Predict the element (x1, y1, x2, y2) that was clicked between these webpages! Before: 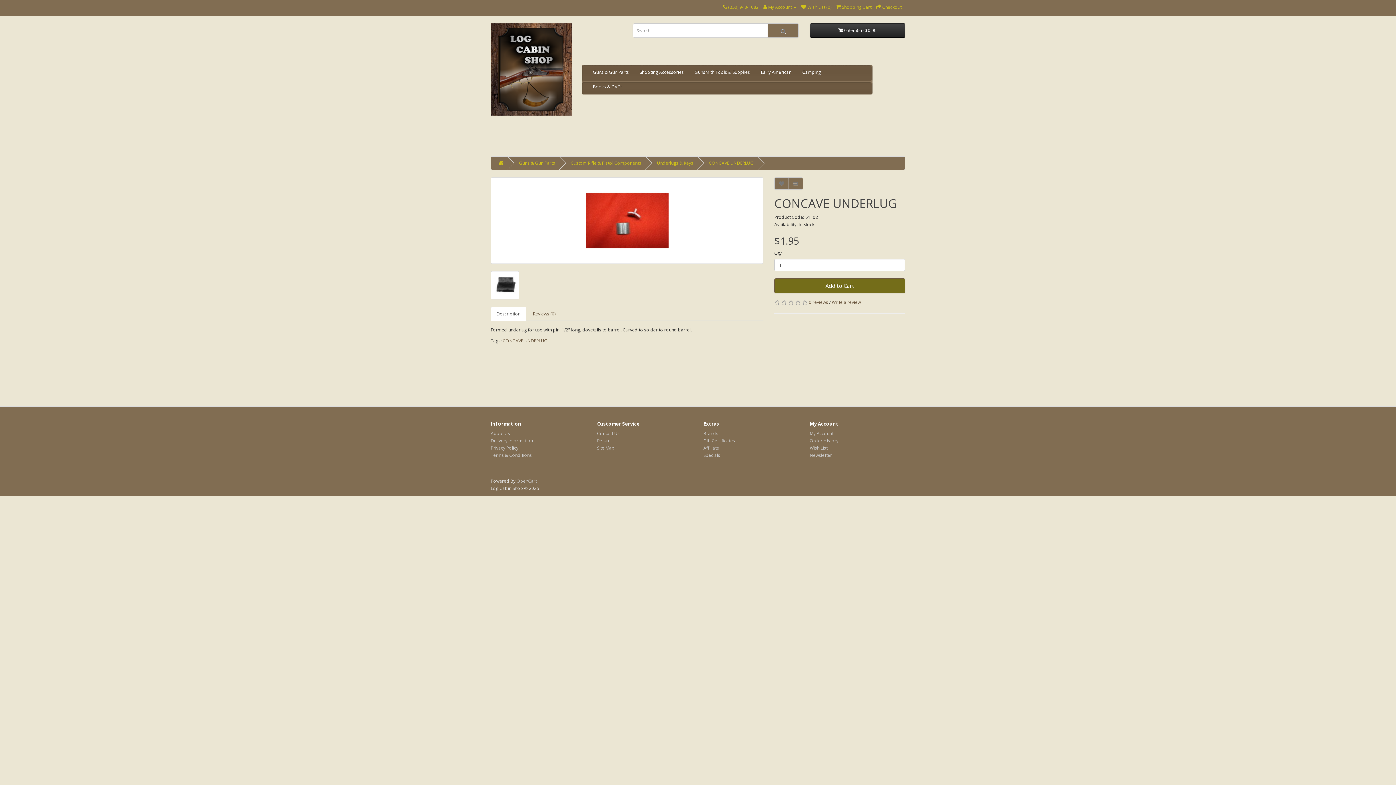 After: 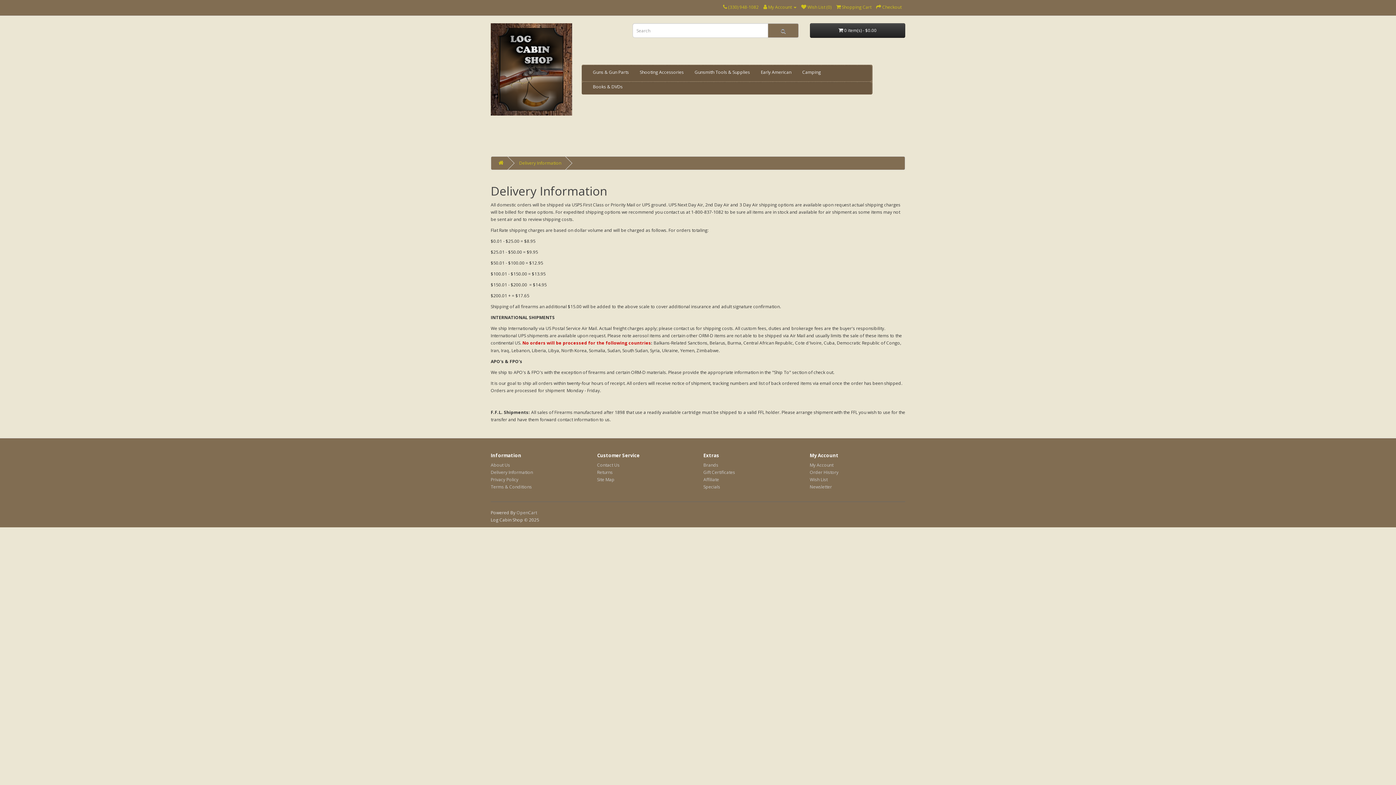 Action: label: Delivery Information bbox: (490, 437, 533, 444)